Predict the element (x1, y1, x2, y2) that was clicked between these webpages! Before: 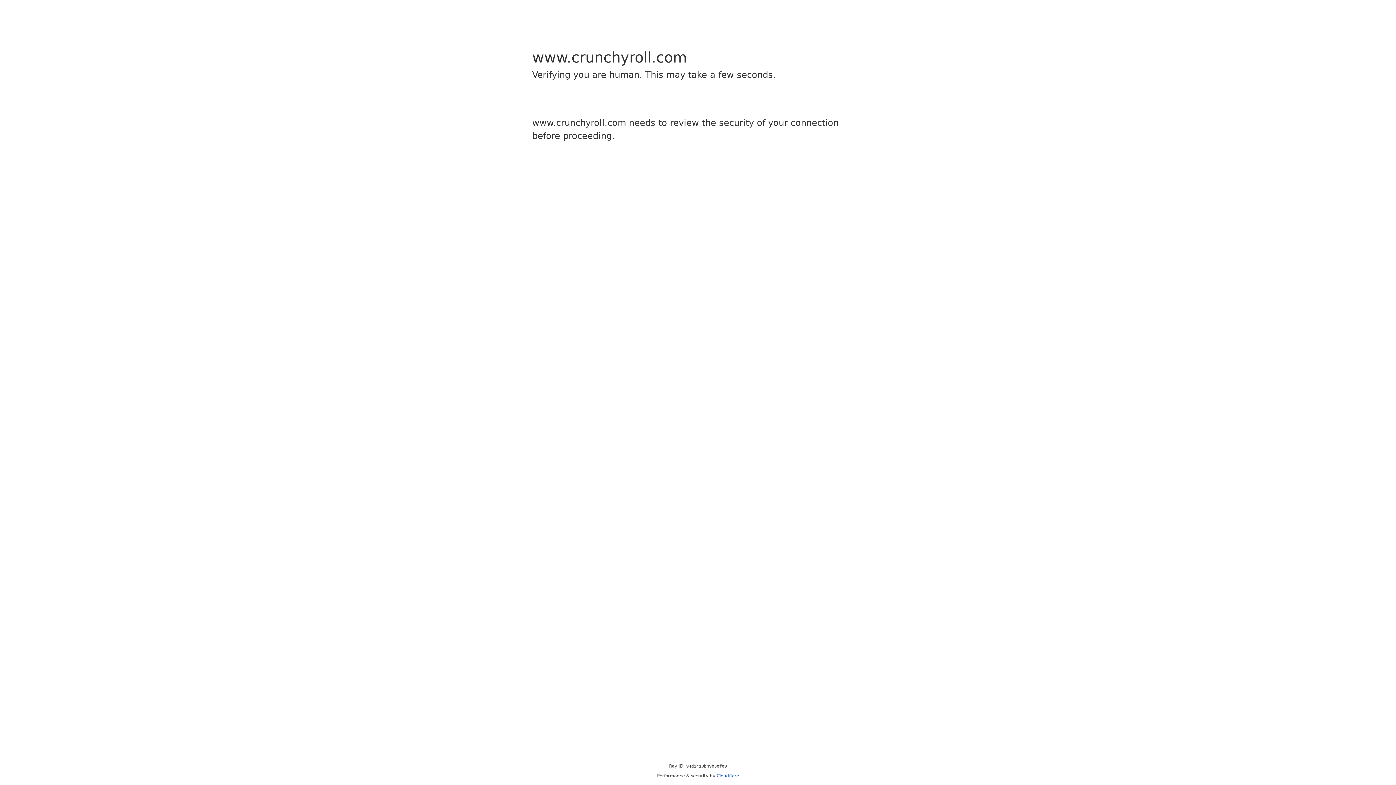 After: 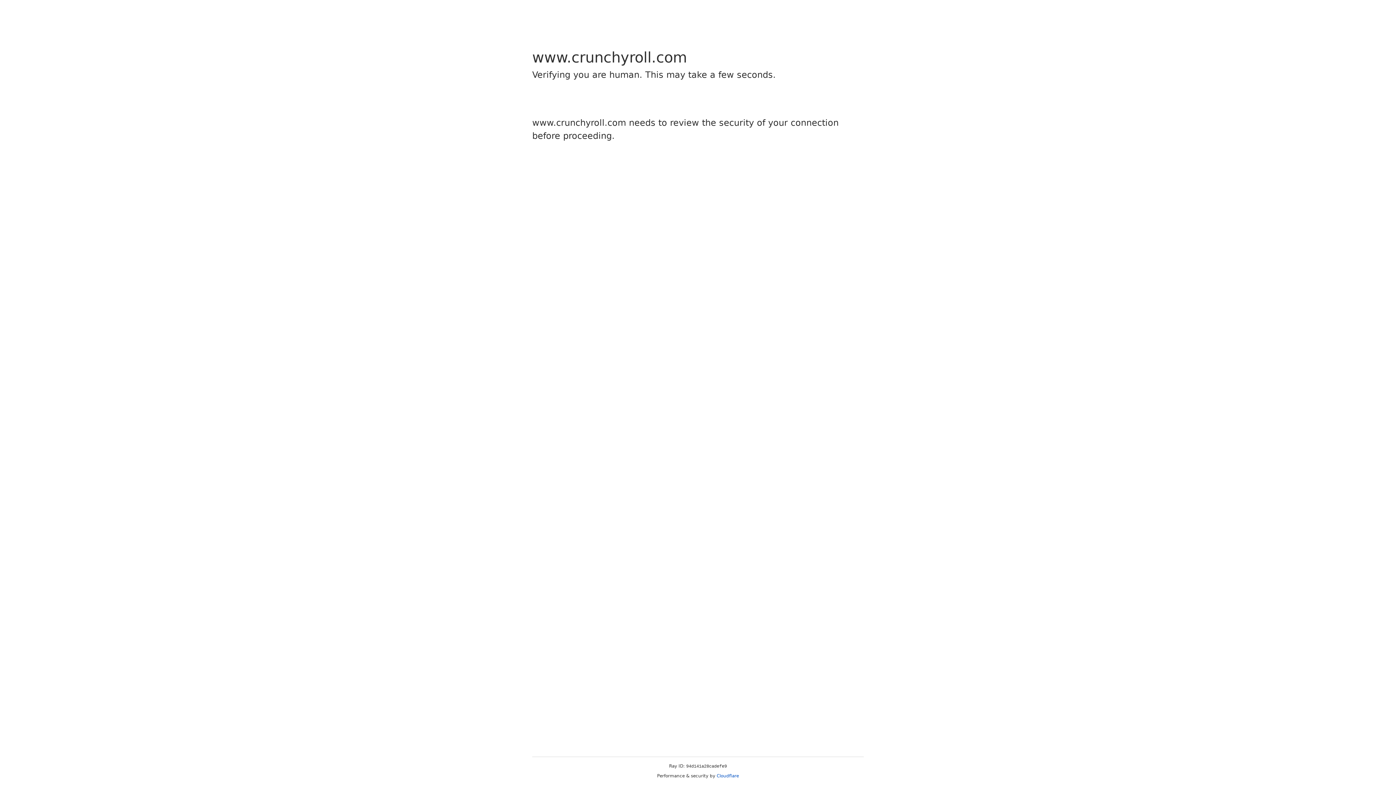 Action: label: Cloudflare bbox: (716, 773, 739, 778)